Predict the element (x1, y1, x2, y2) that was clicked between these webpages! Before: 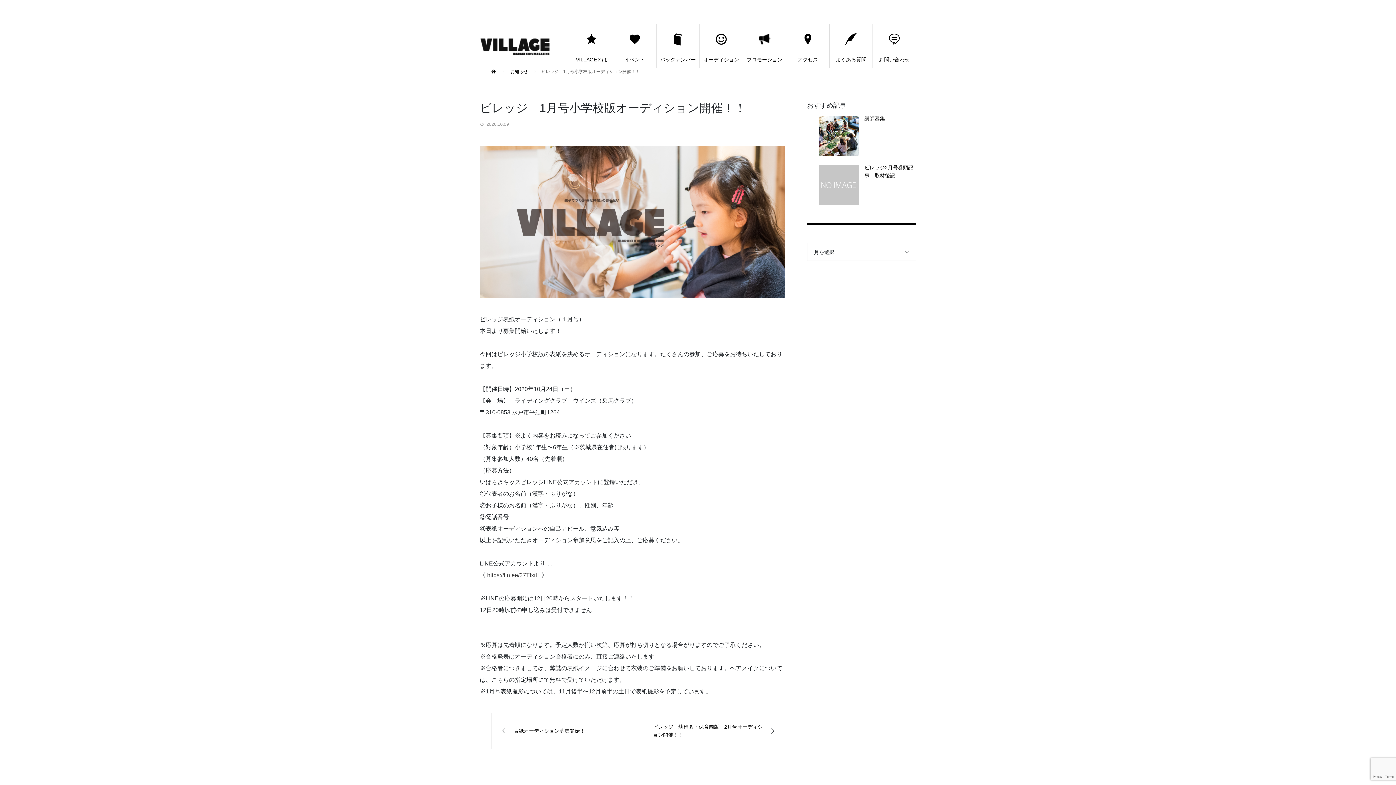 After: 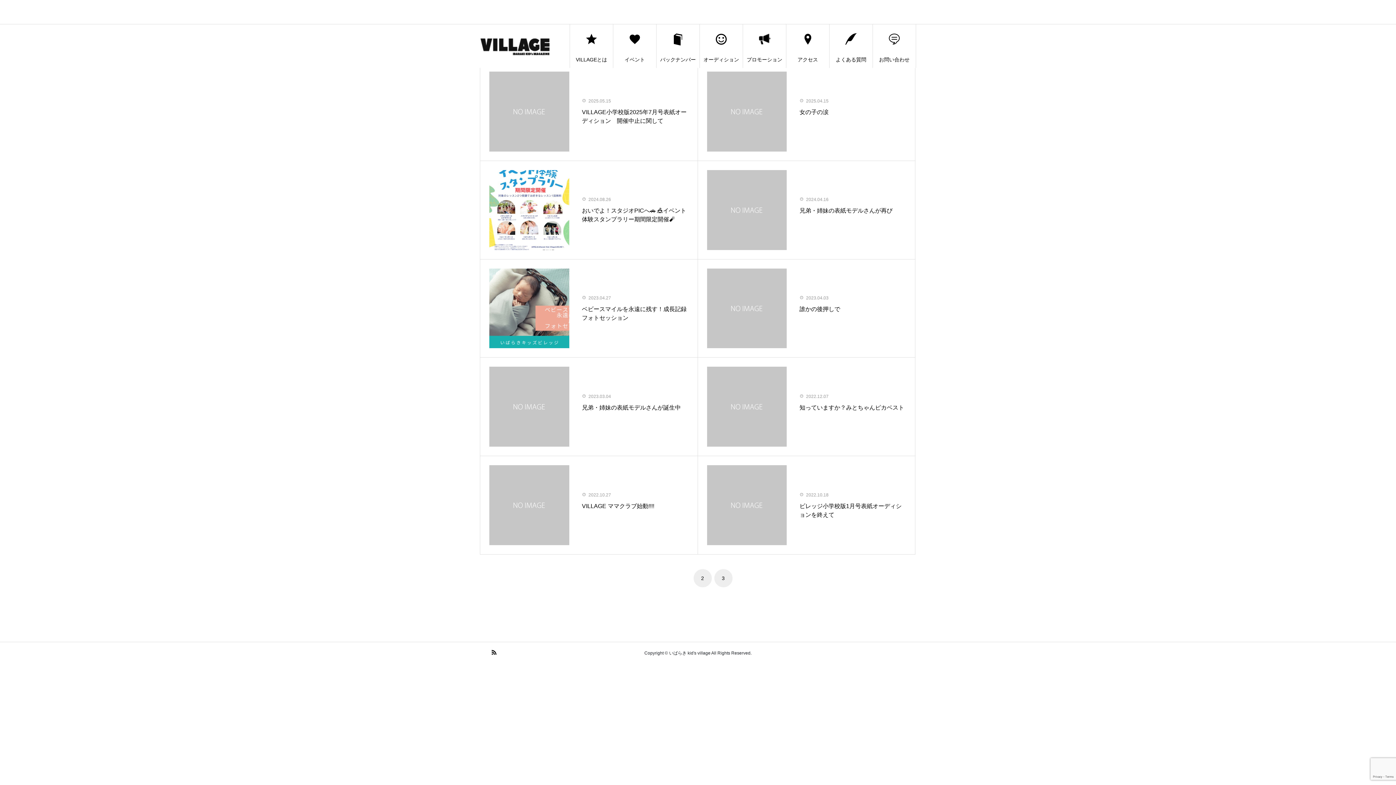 Action: bbox: (747, 767, 778, 785) label: お知らせ一覧